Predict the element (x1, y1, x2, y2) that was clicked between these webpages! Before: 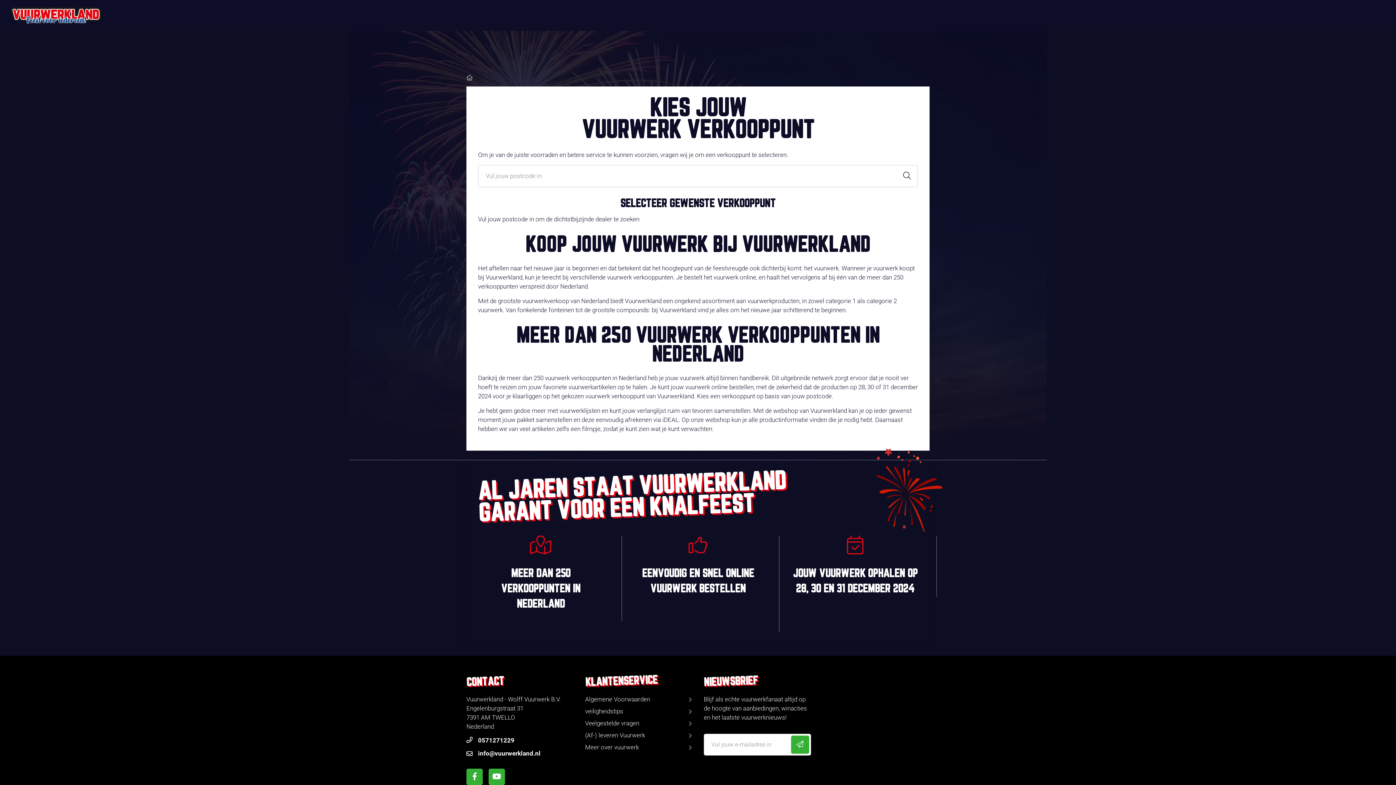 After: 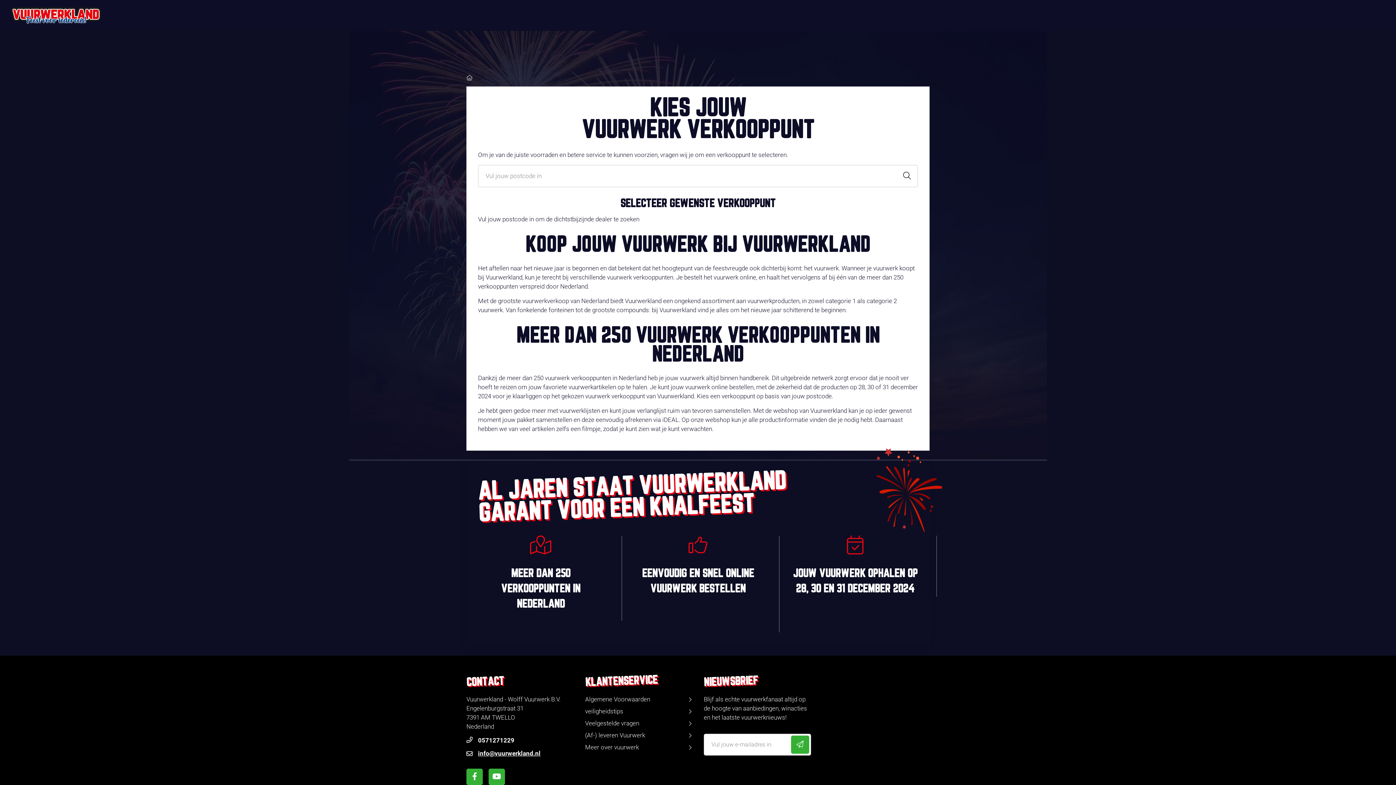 Action: bbox: (466, 750, 573, 757) label: info@vuurwerkland.nl